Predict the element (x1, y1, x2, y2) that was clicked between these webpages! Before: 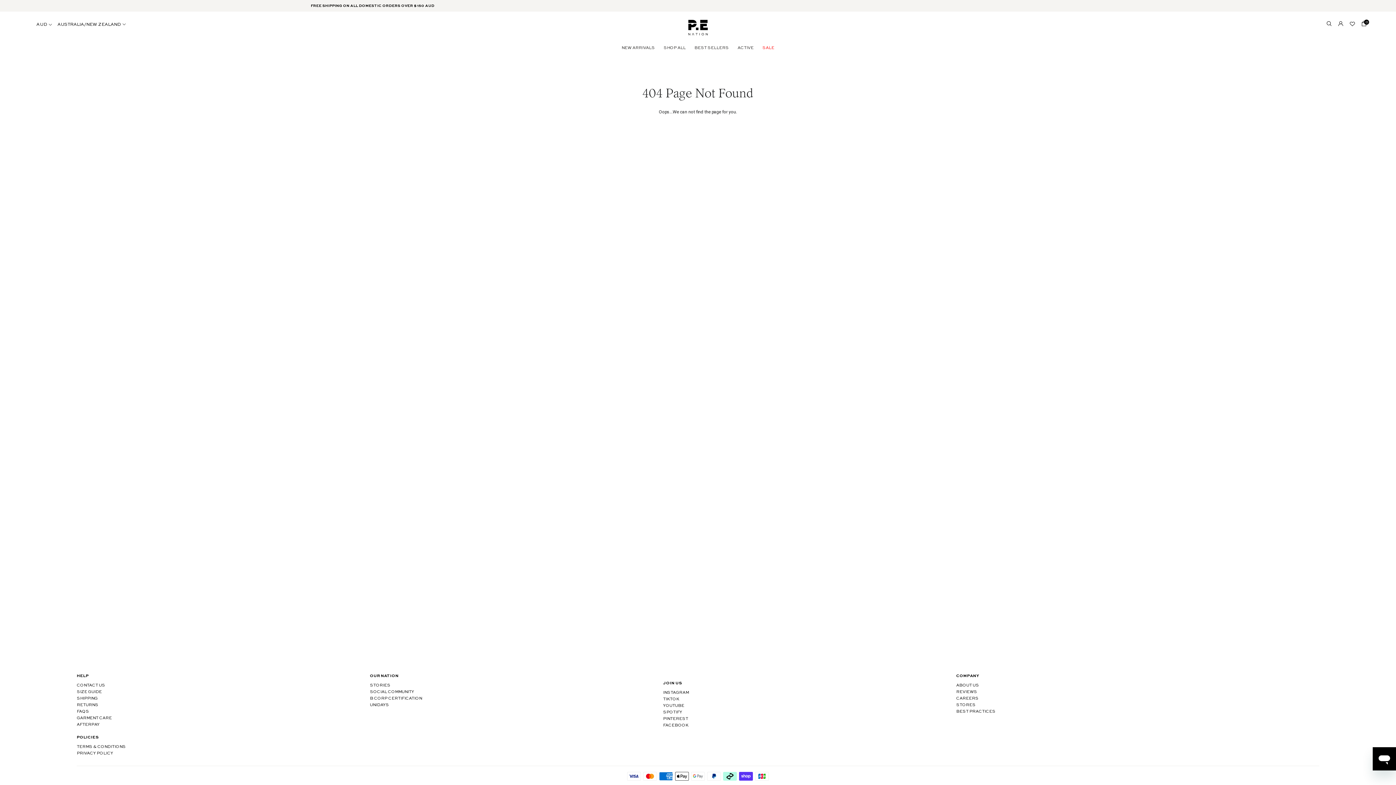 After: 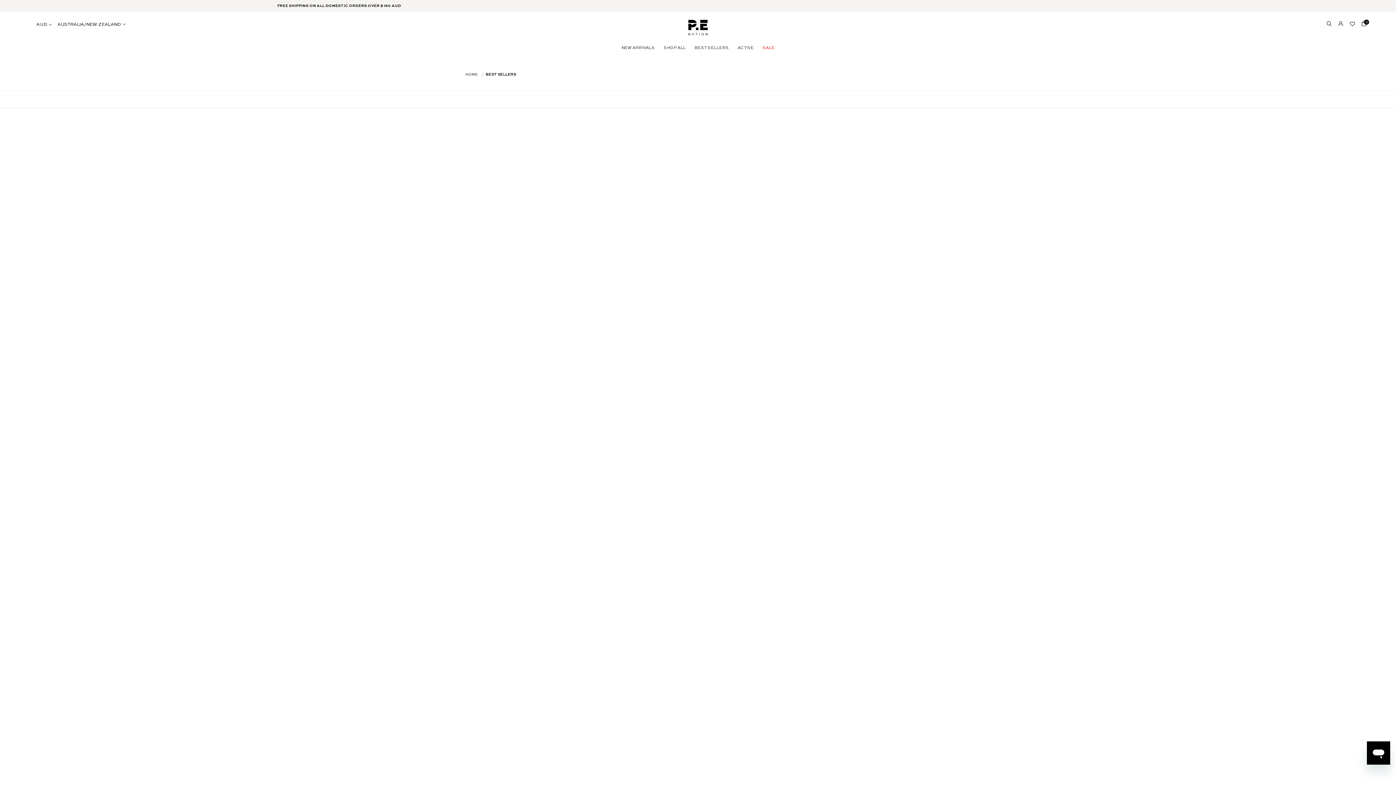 Action: label: BEST SELLERS bbox: (690, 40, 733, 55)